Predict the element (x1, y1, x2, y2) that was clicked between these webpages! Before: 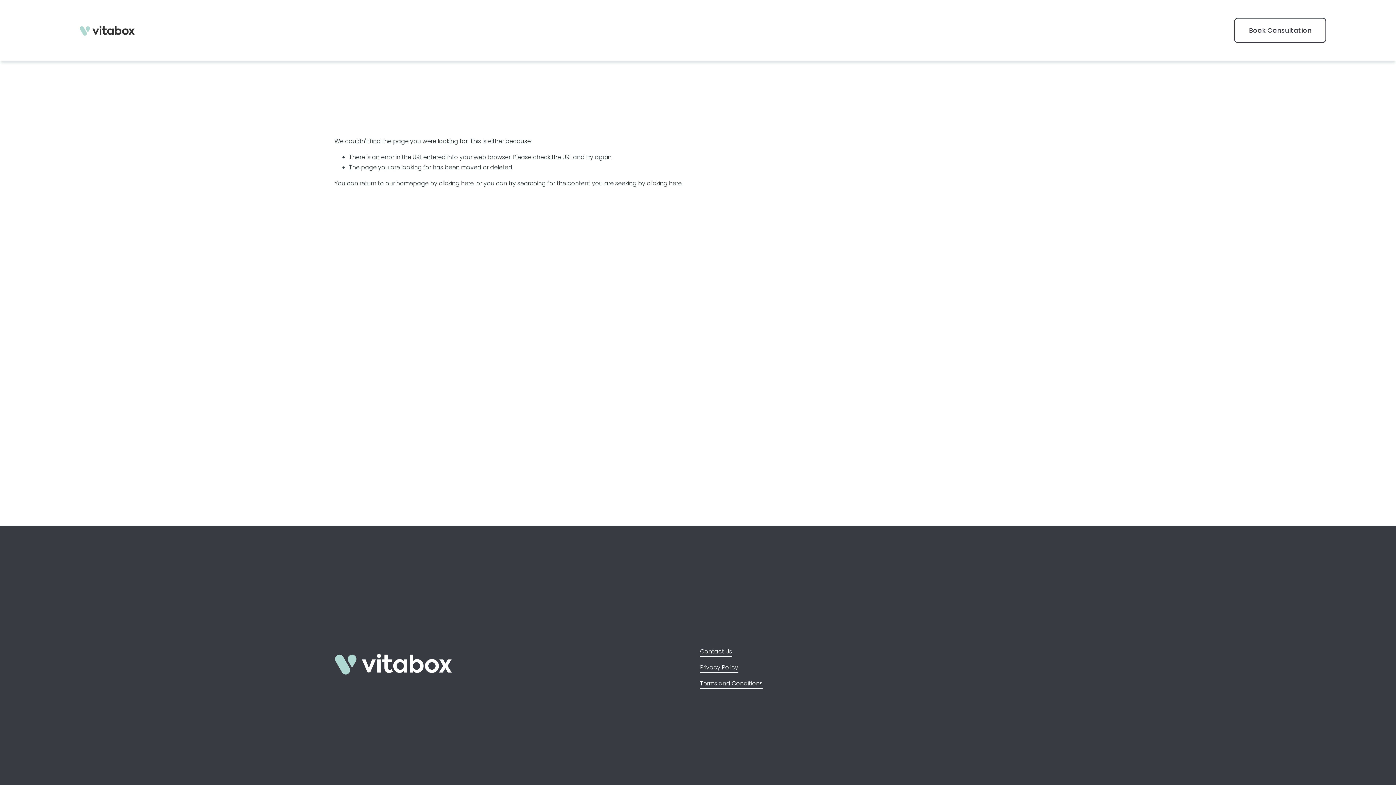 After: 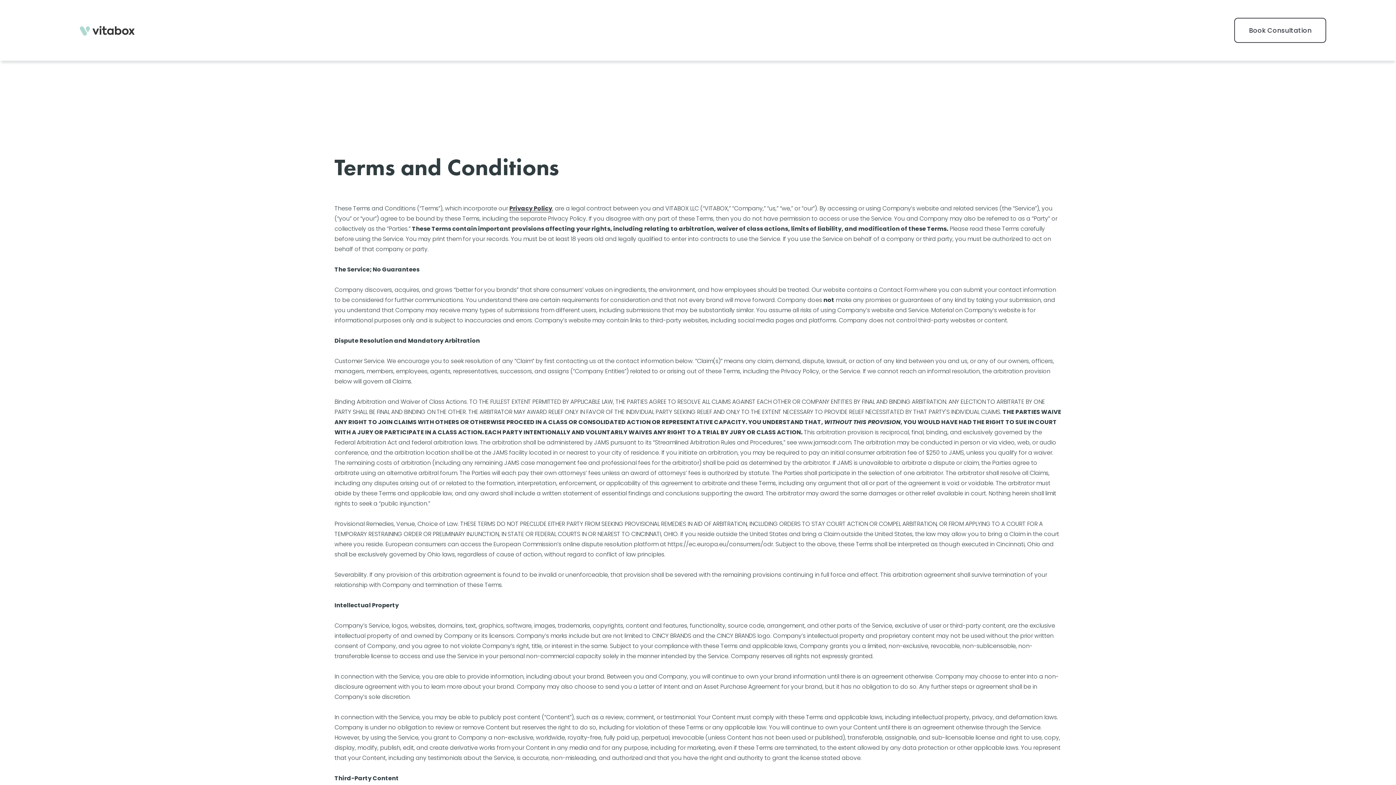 Action: label: Terms and Conditions bbox: (700, 678, 762, 689)